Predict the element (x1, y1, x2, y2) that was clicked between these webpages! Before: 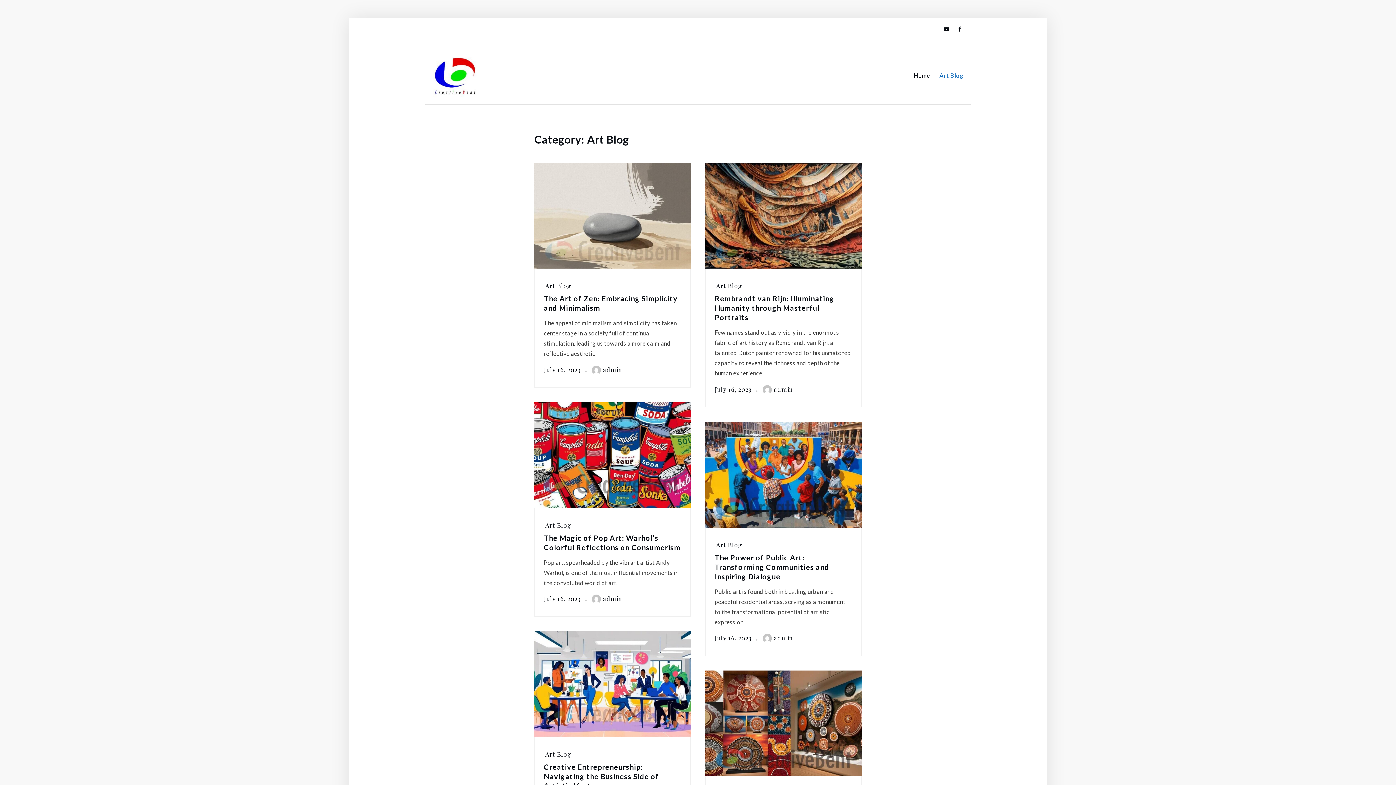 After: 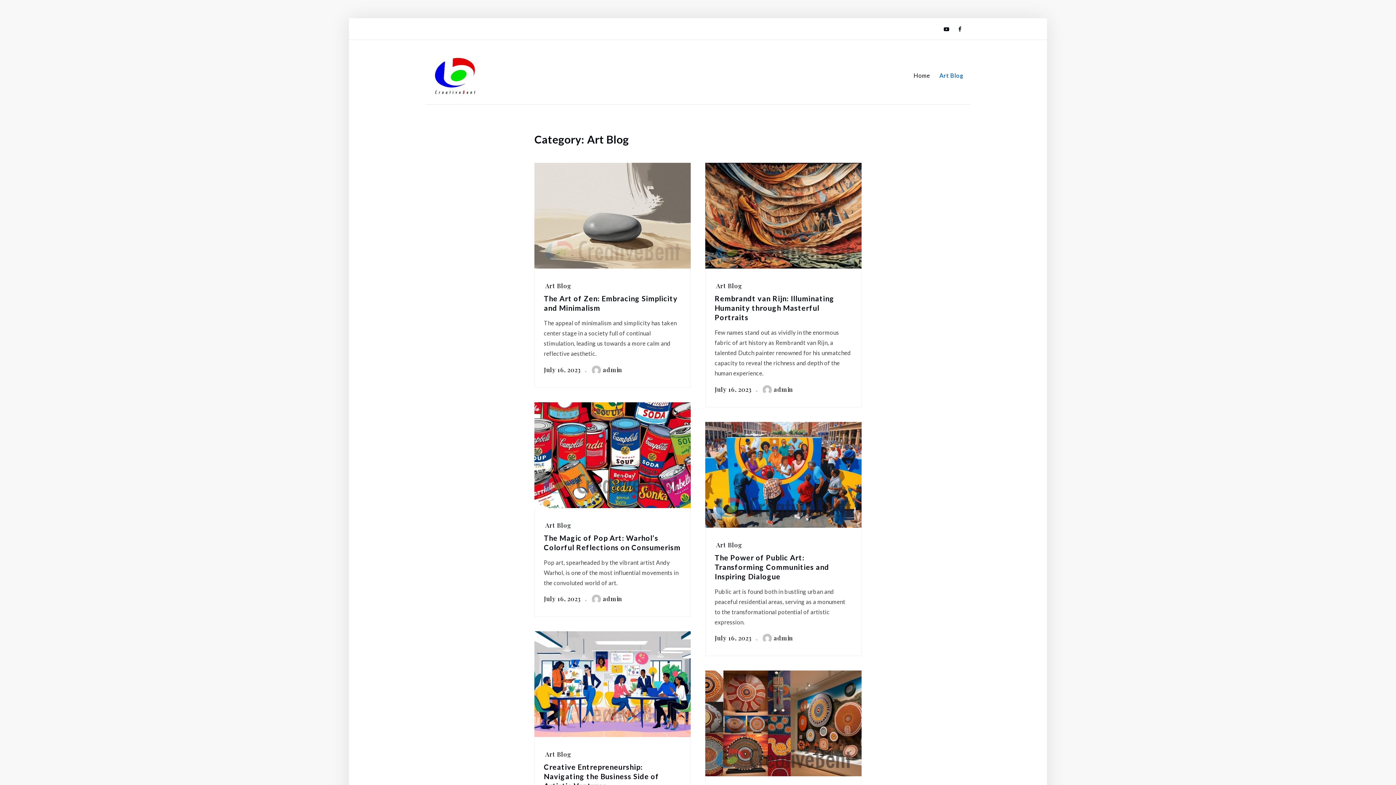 Action: bbox: (966, 25, 974, 27) label: Quora